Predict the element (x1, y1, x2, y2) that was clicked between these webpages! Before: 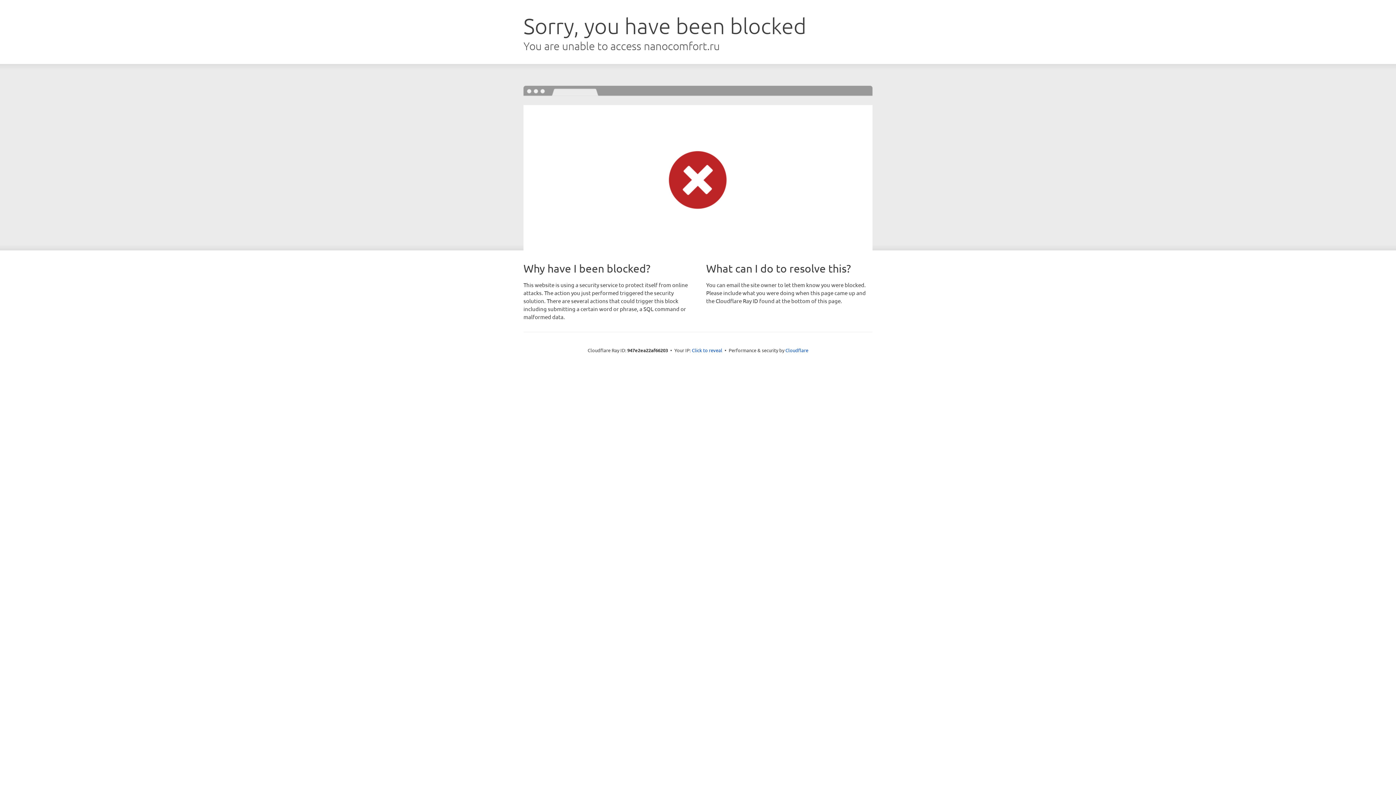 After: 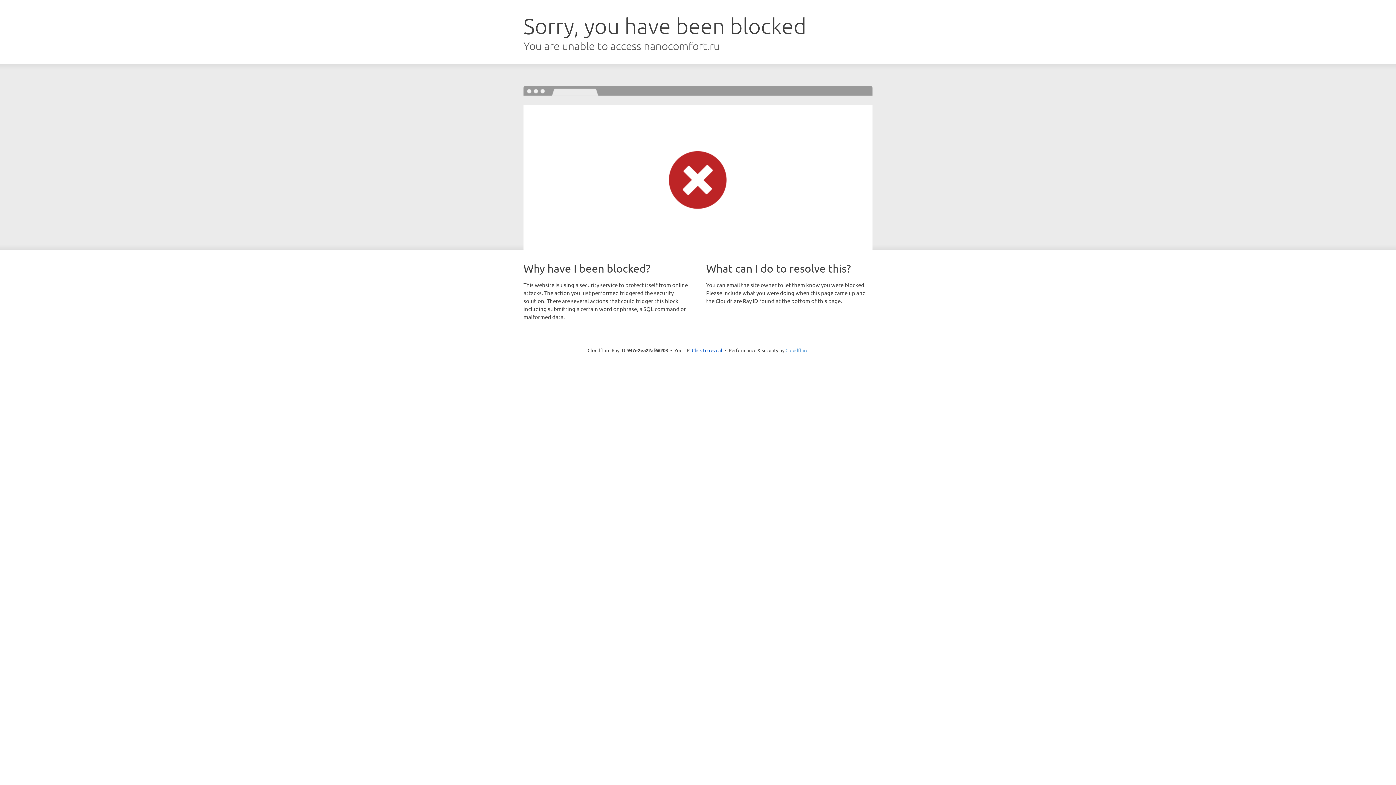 Action: label: Cloudflare bbox: (785, 347, 808, 353)